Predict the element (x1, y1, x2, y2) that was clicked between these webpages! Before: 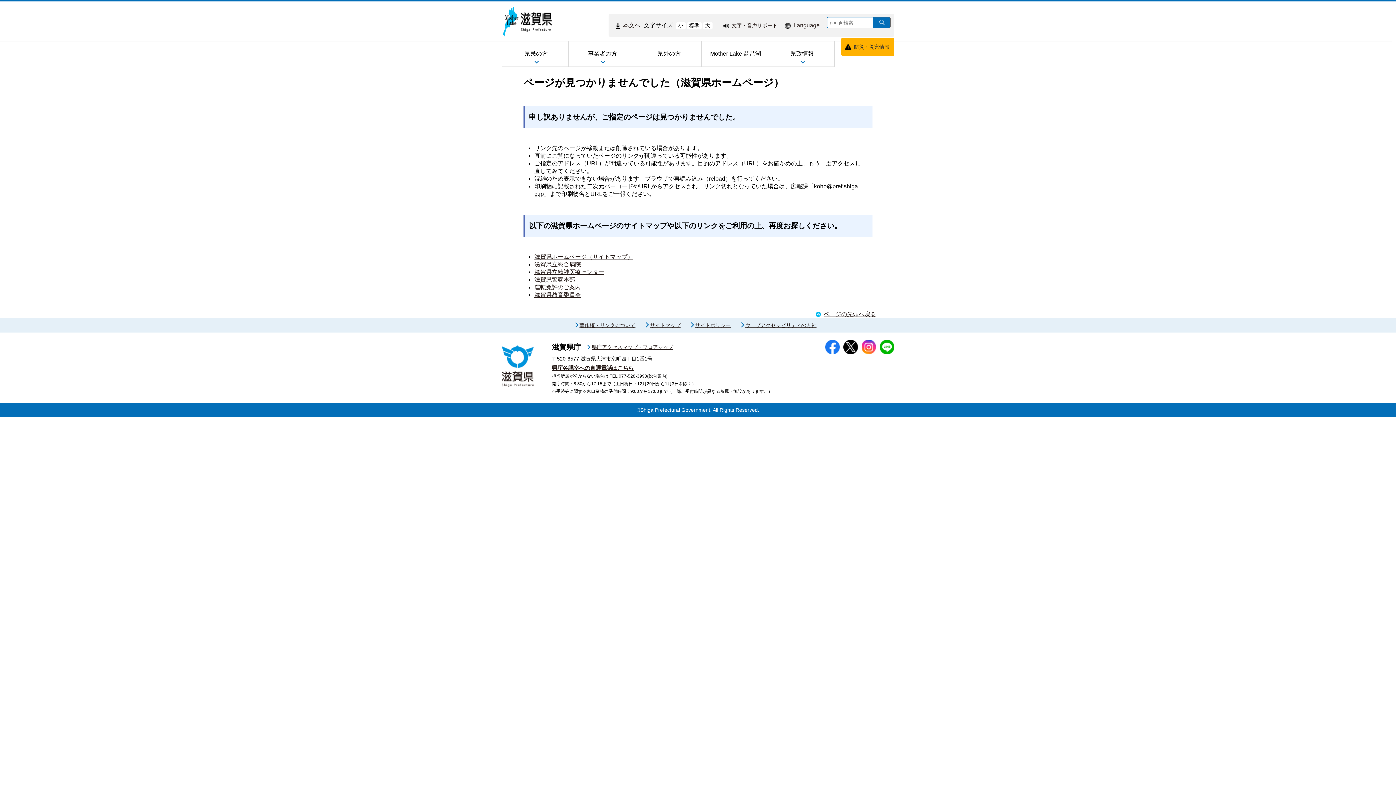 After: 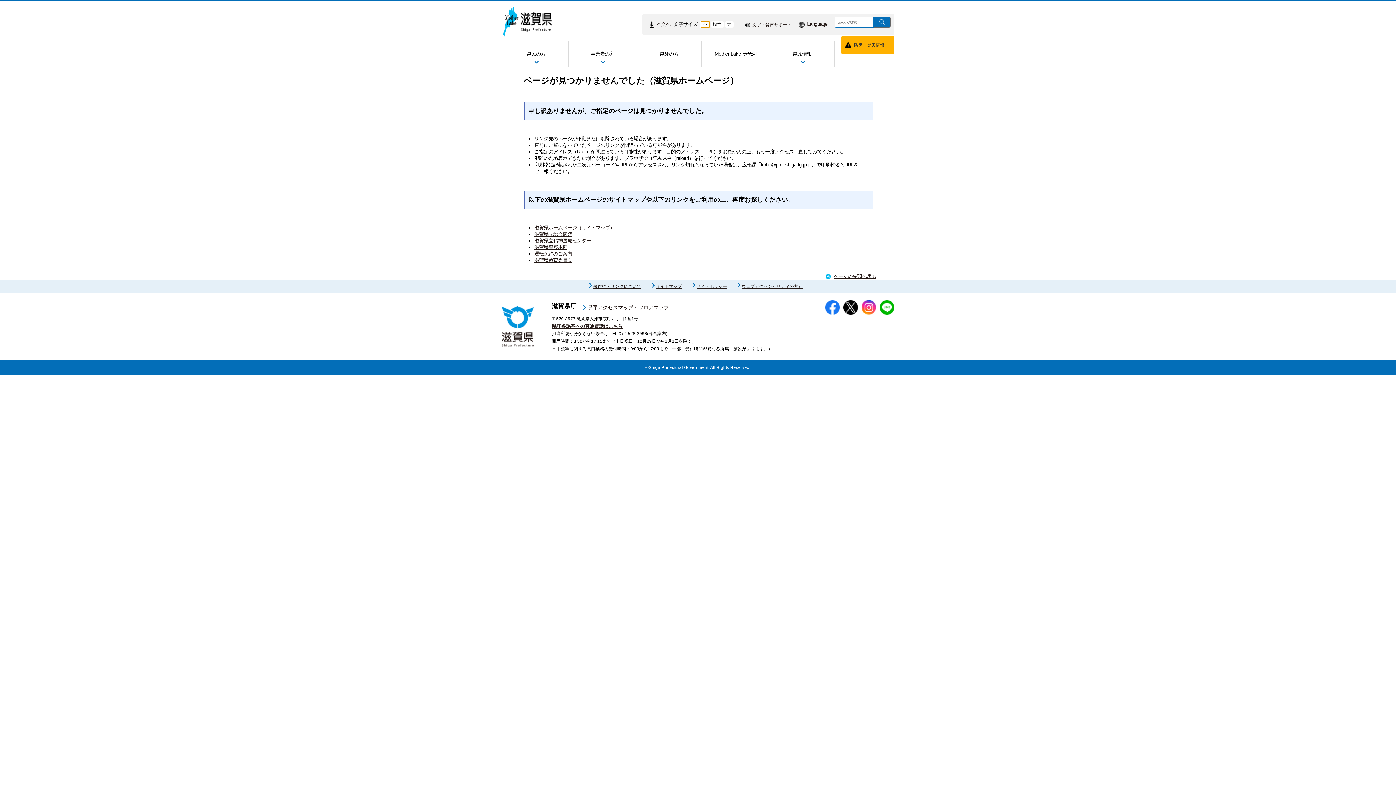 Action: label: 小 bbox: (676, 22, 685, 29)